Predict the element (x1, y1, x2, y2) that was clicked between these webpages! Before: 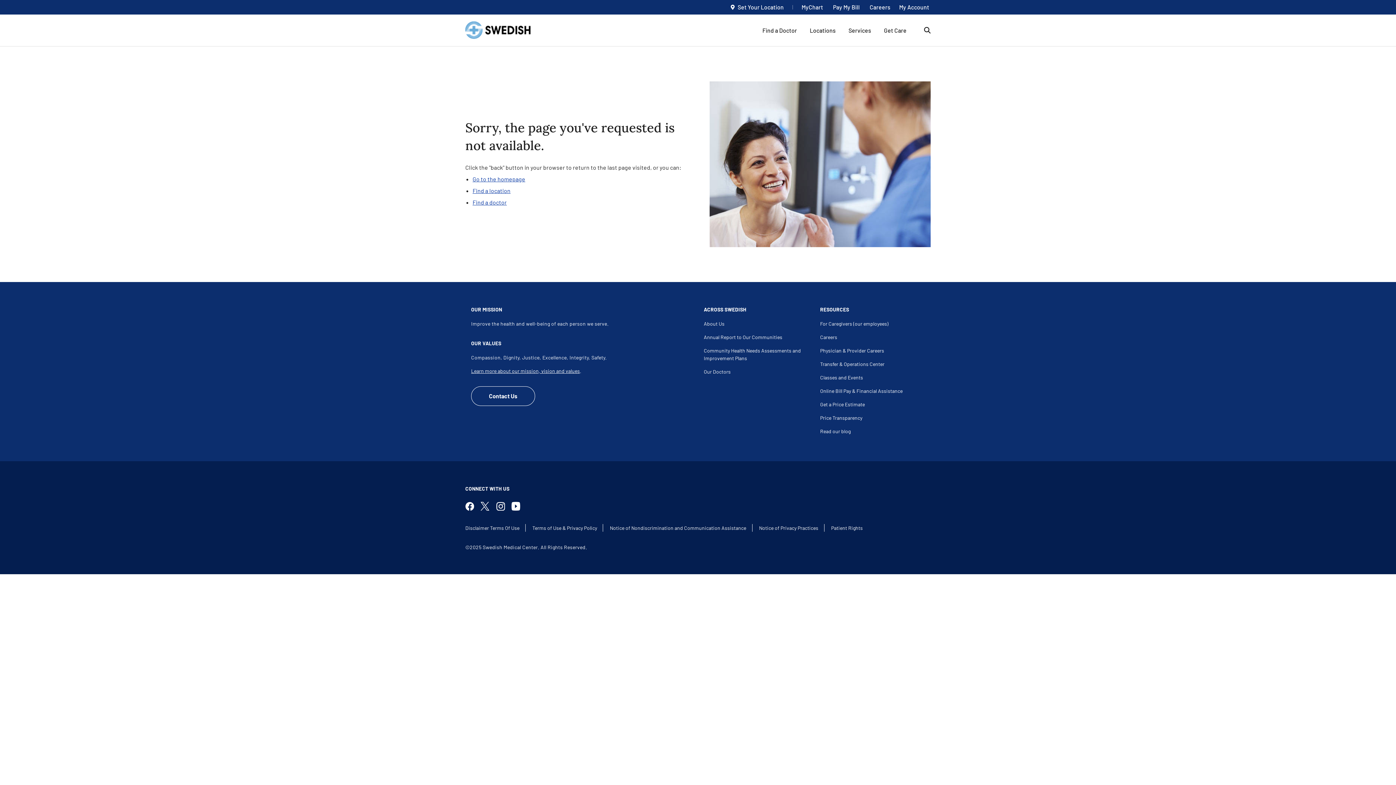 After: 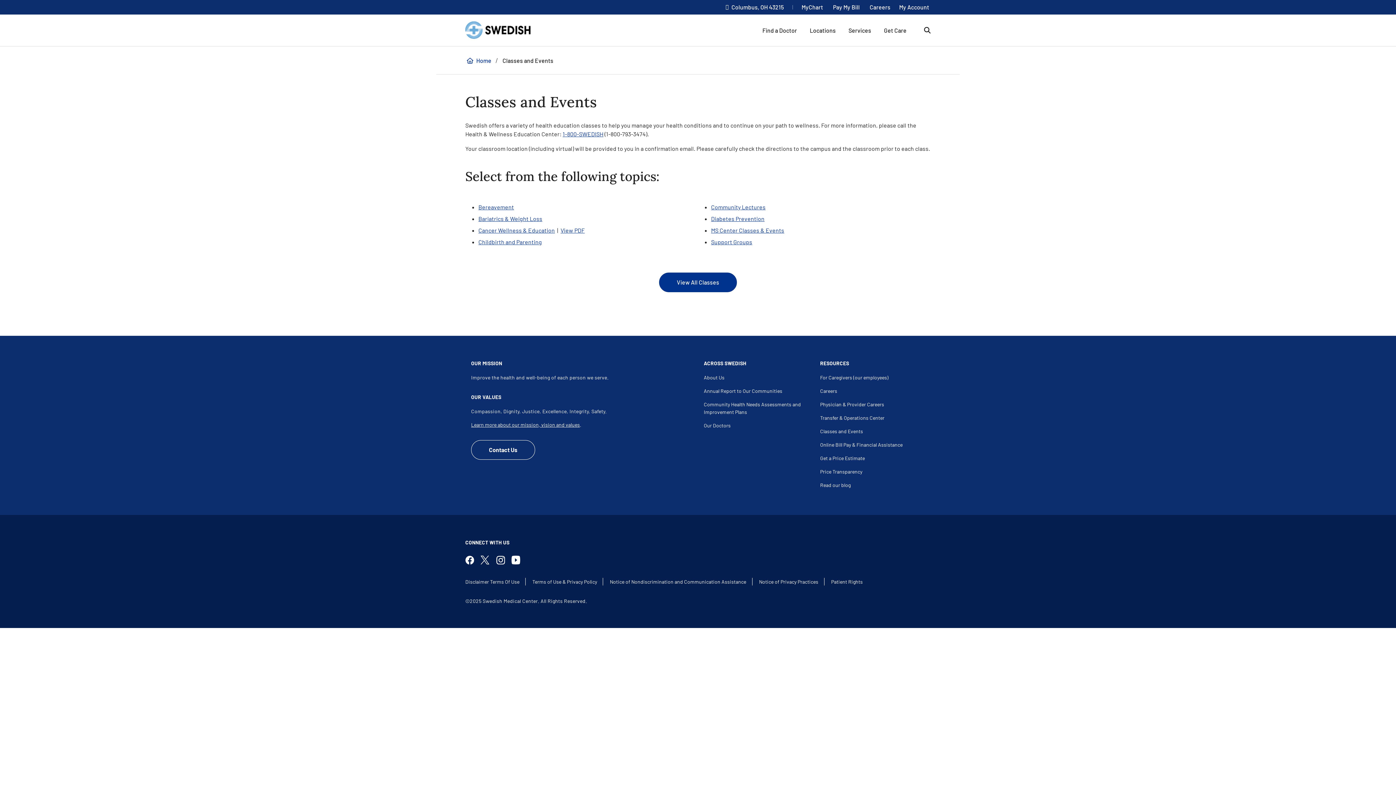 Action: bbox: (820, 370, 863, 384) label: Classes and Events footer link